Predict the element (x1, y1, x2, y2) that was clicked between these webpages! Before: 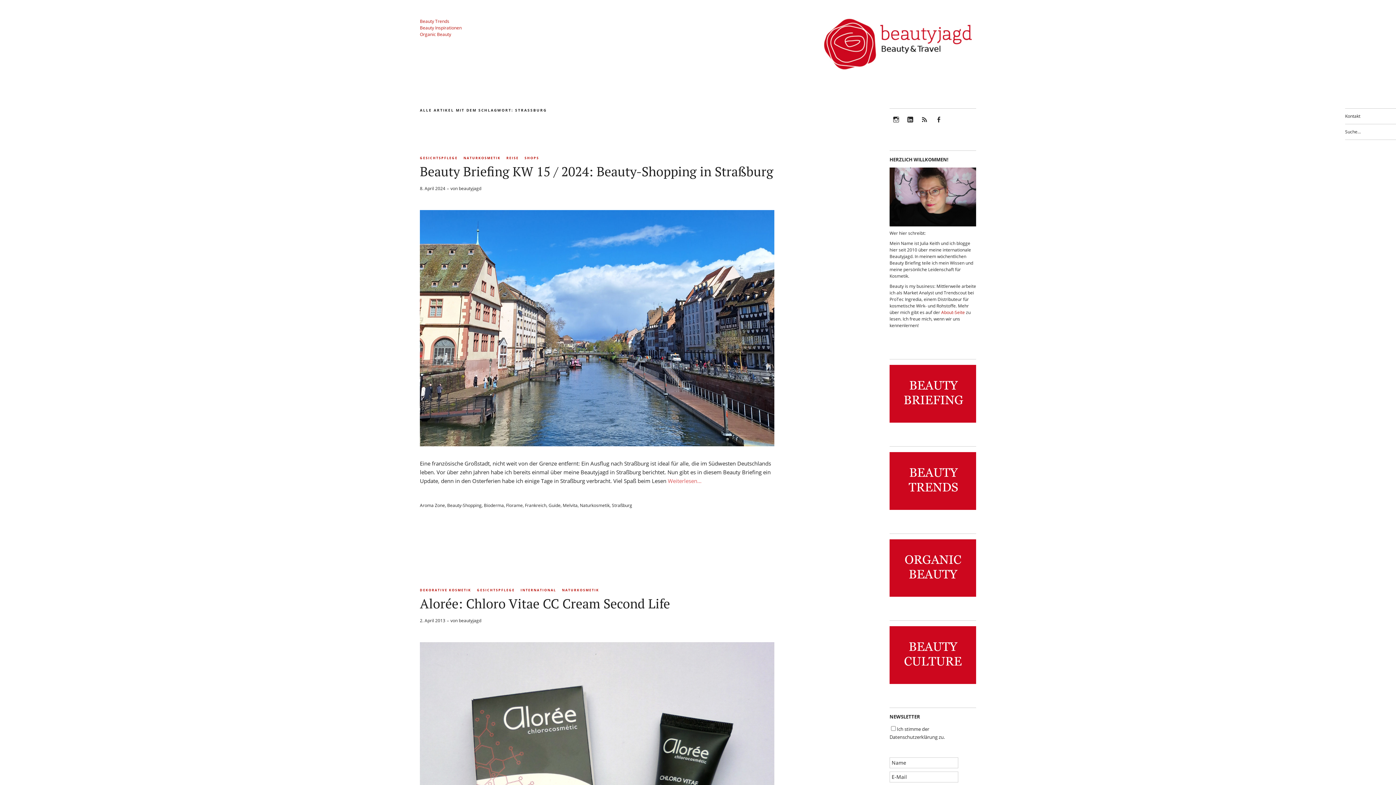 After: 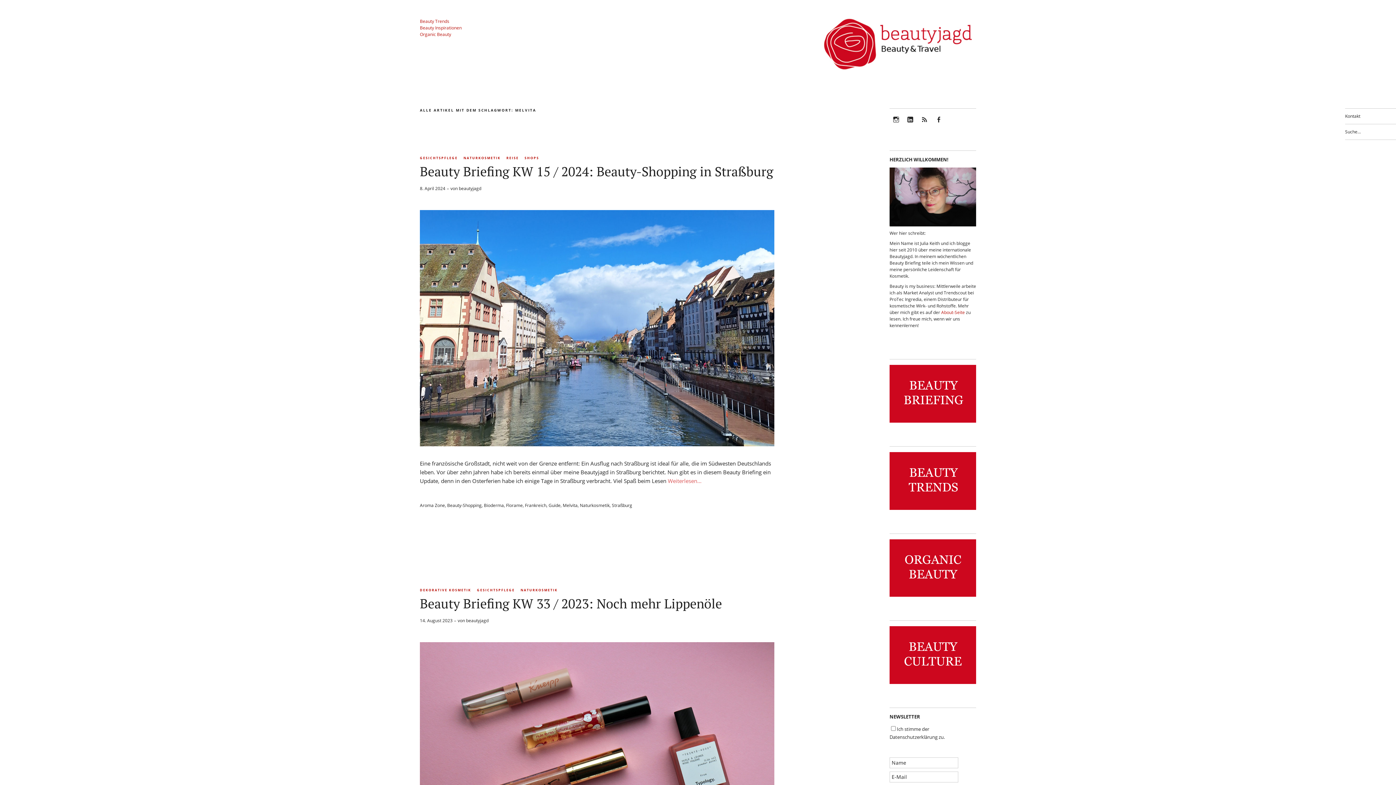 Action: bbox: (562, 502, 577, 508) label: Melvita